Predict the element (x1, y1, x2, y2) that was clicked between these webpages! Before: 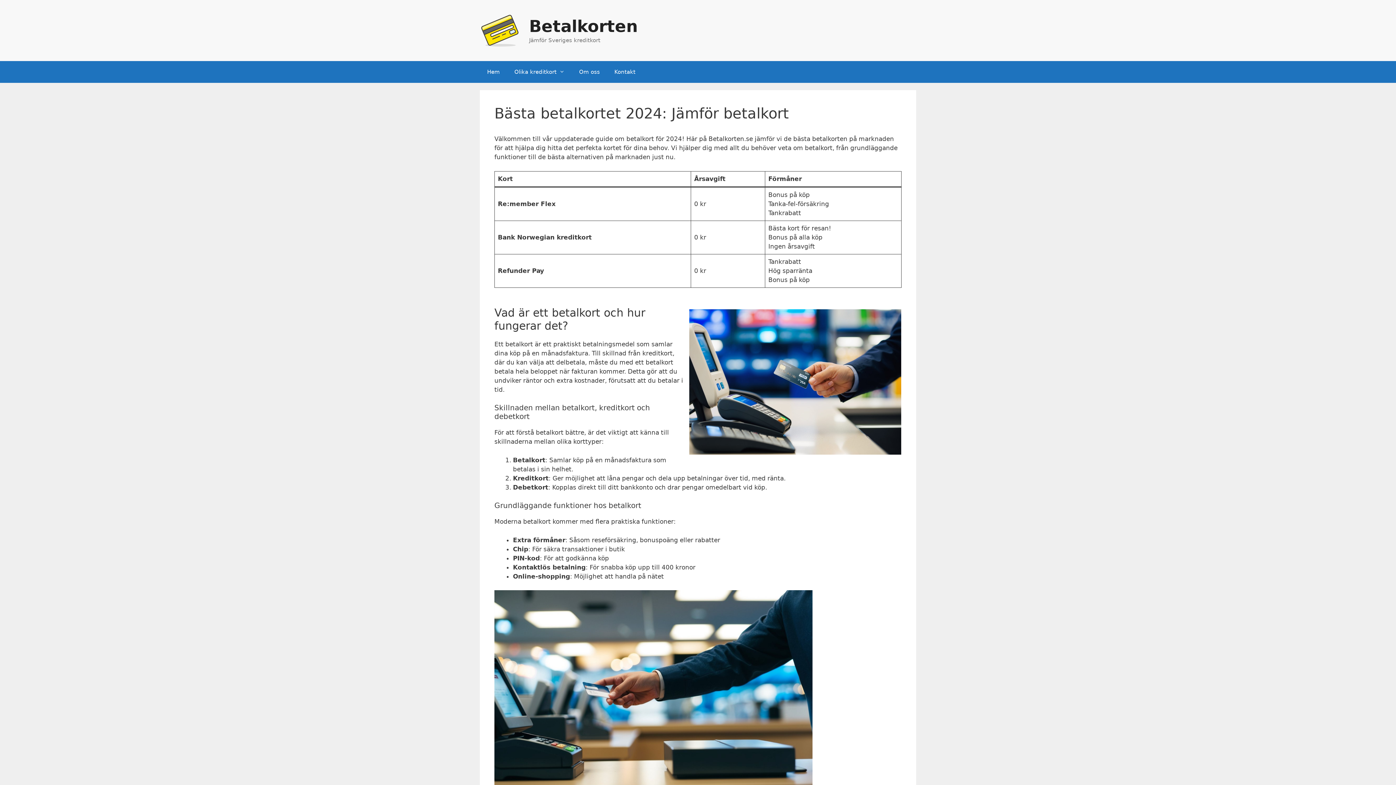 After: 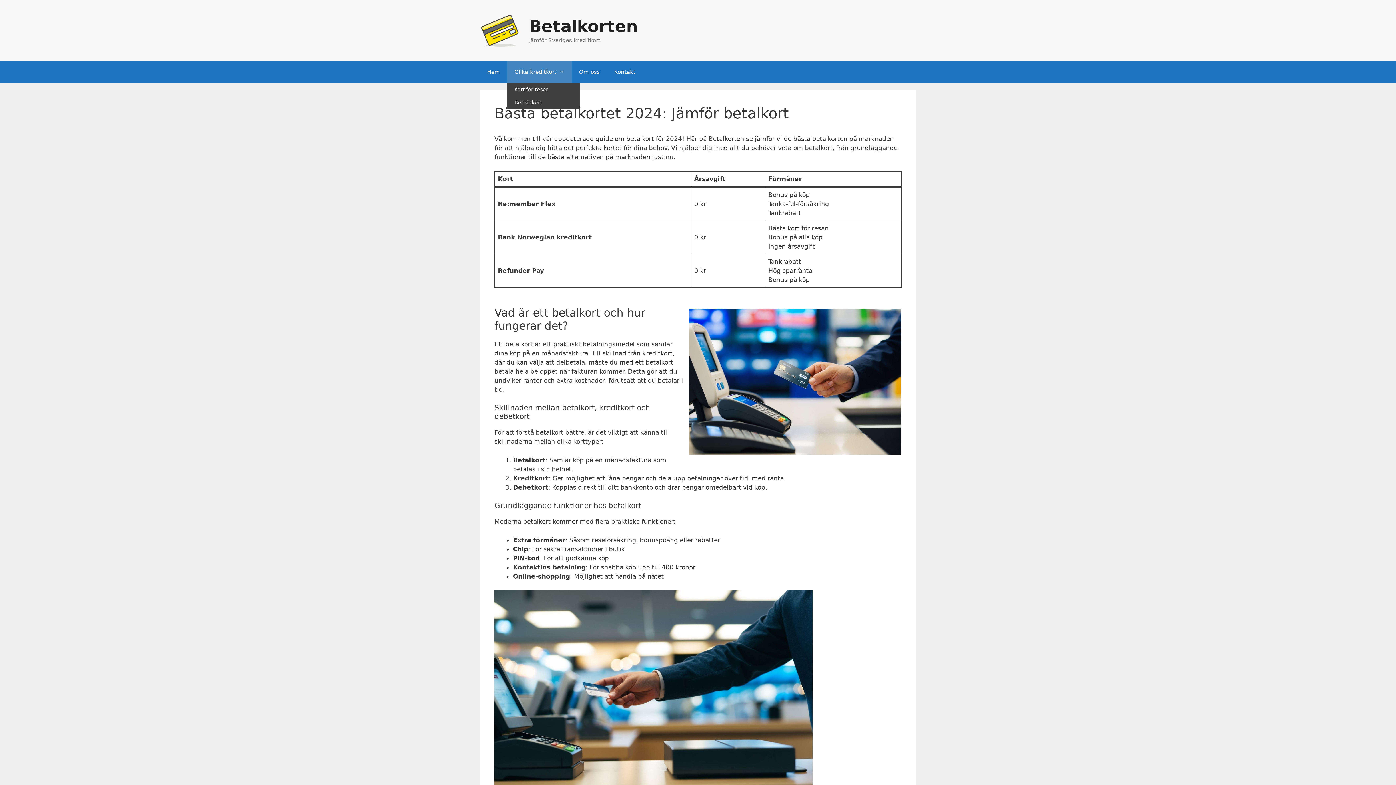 Action: bbox: (507, 61, 572, 83) label: Olika kreditkort